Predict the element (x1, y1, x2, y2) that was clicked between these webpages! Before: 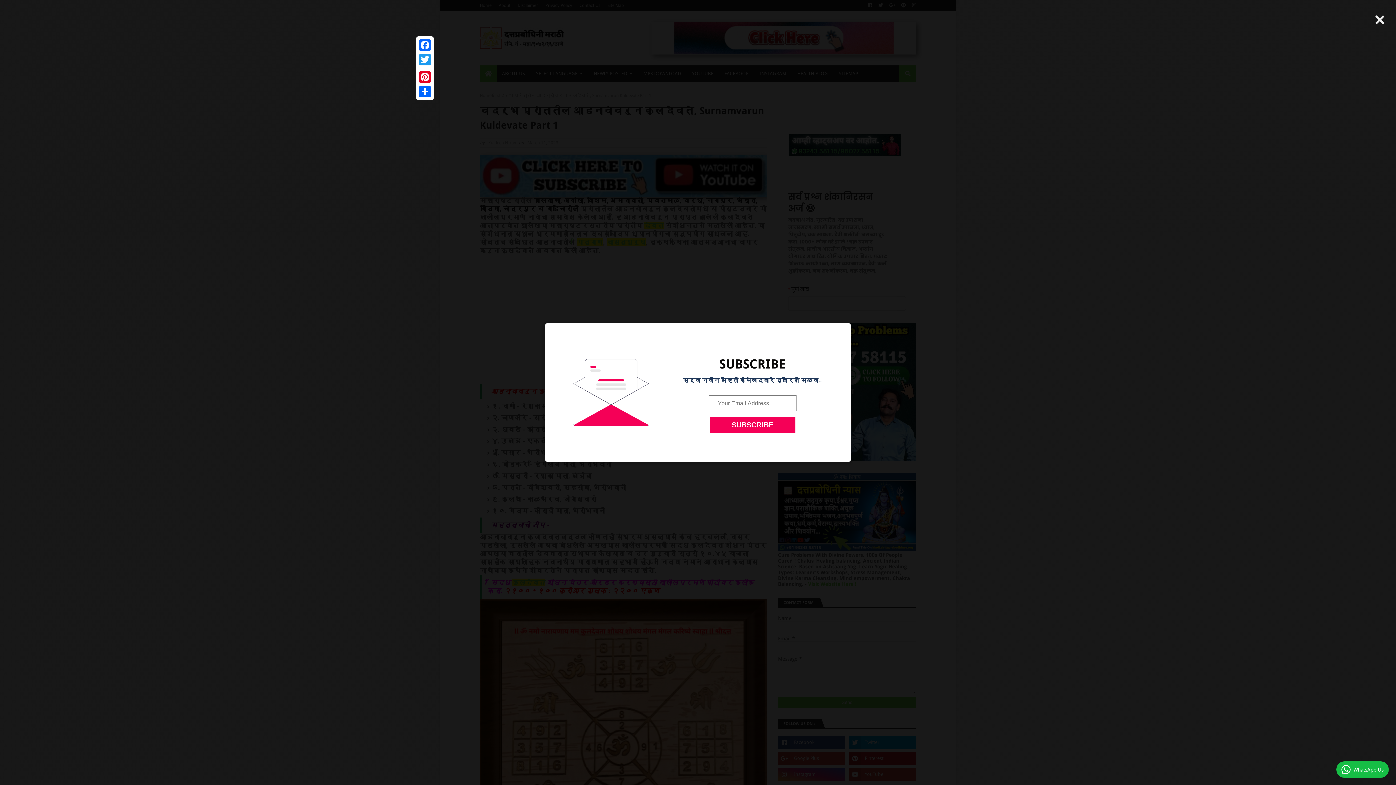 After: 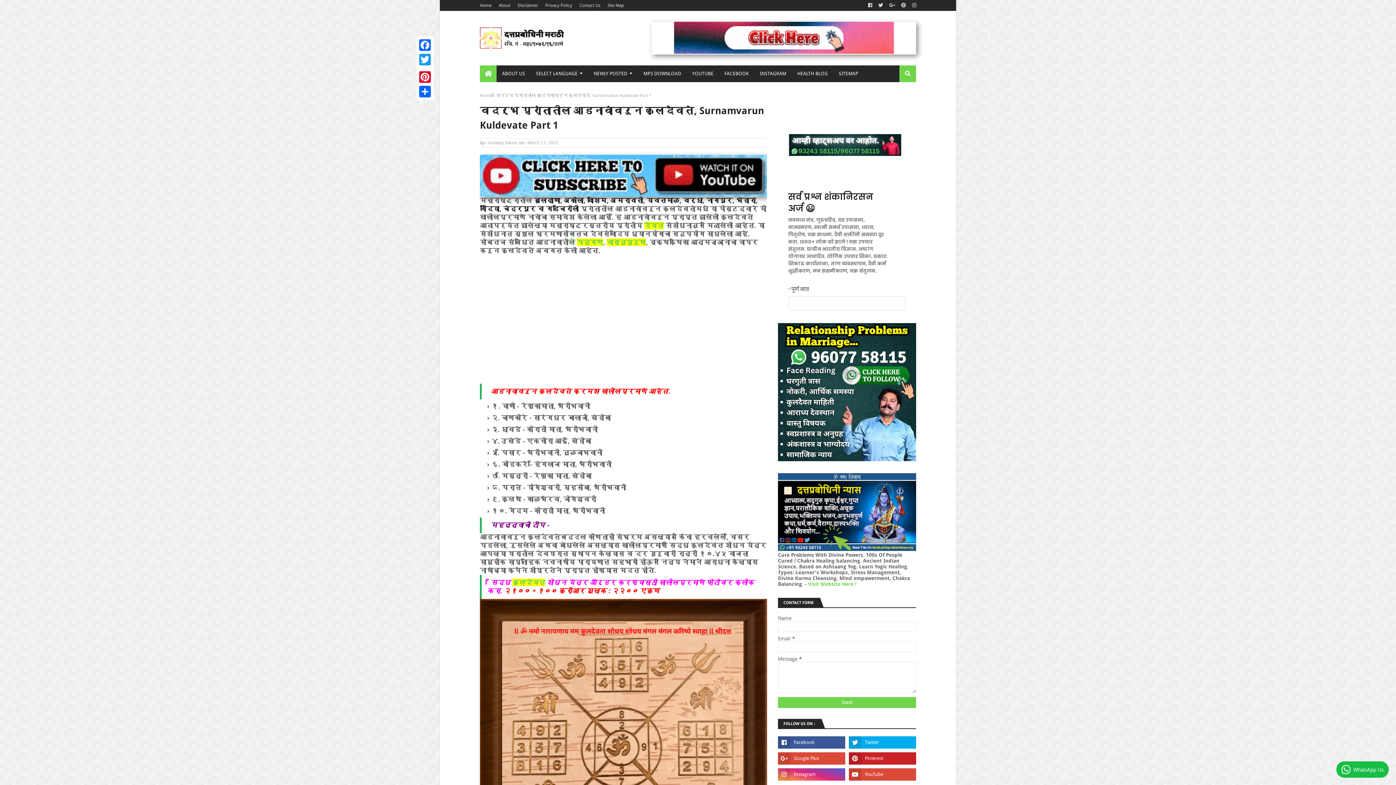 Action: bbox: (1372, 8, 1387, 30) label: ×